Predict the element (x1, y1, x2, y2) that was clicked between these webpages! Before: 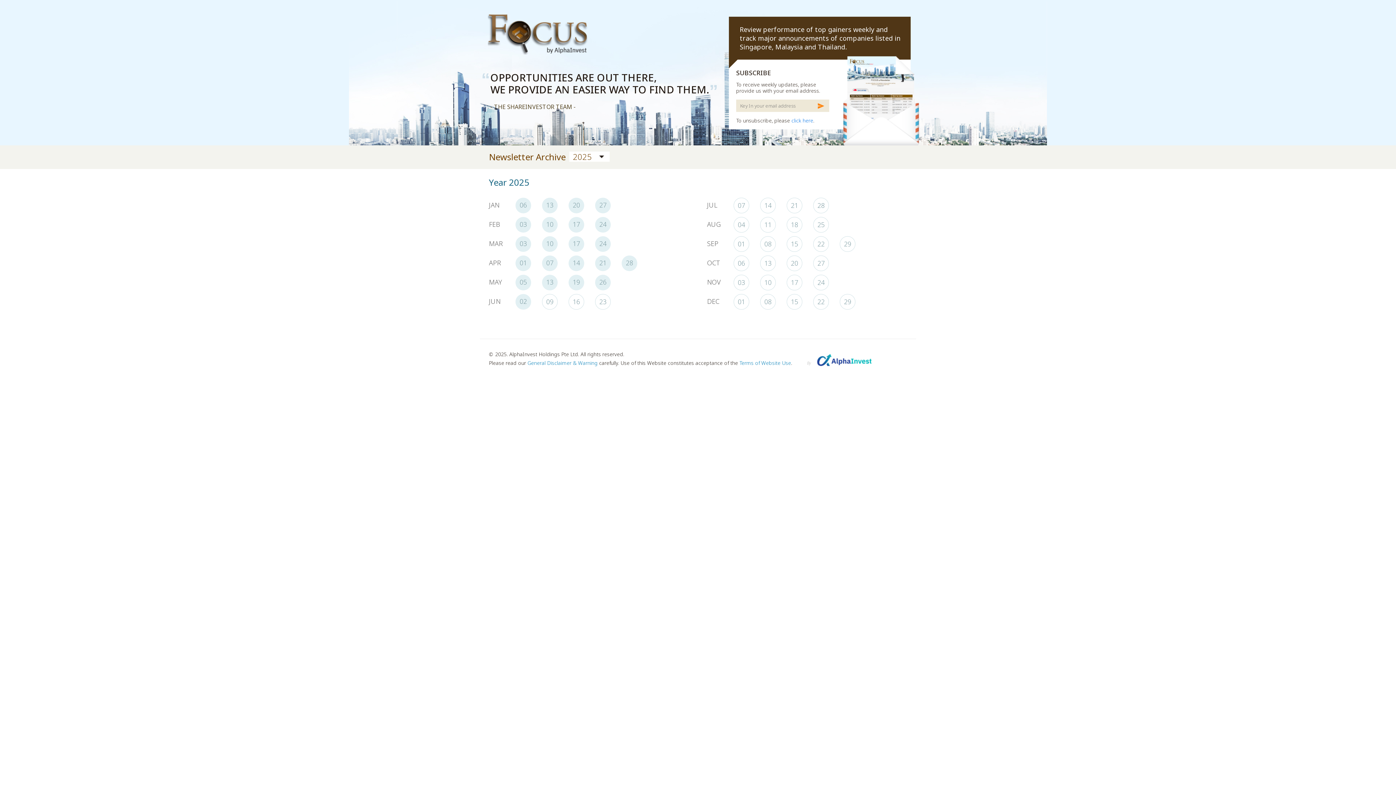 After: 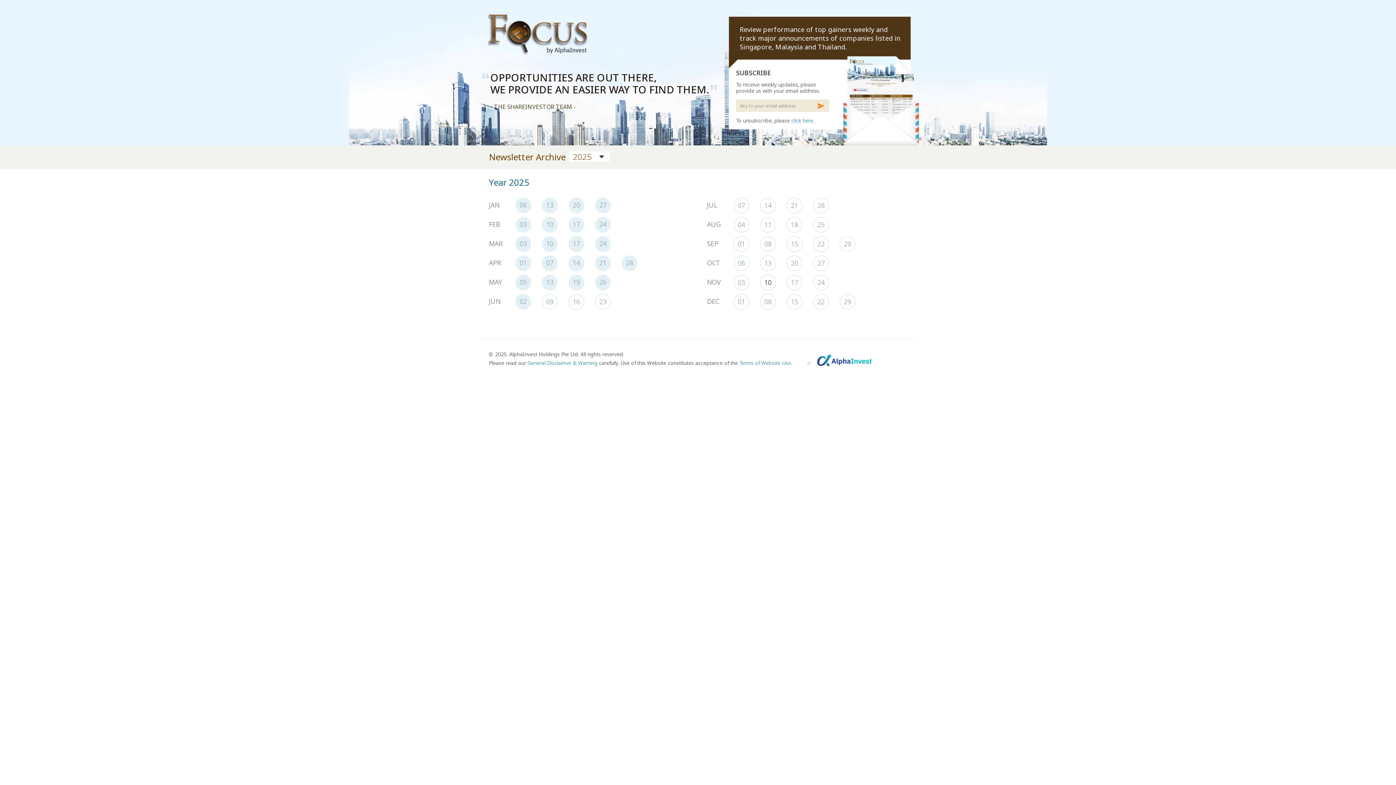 Action: label: 10 bbox: (760, 274, 776, 290)